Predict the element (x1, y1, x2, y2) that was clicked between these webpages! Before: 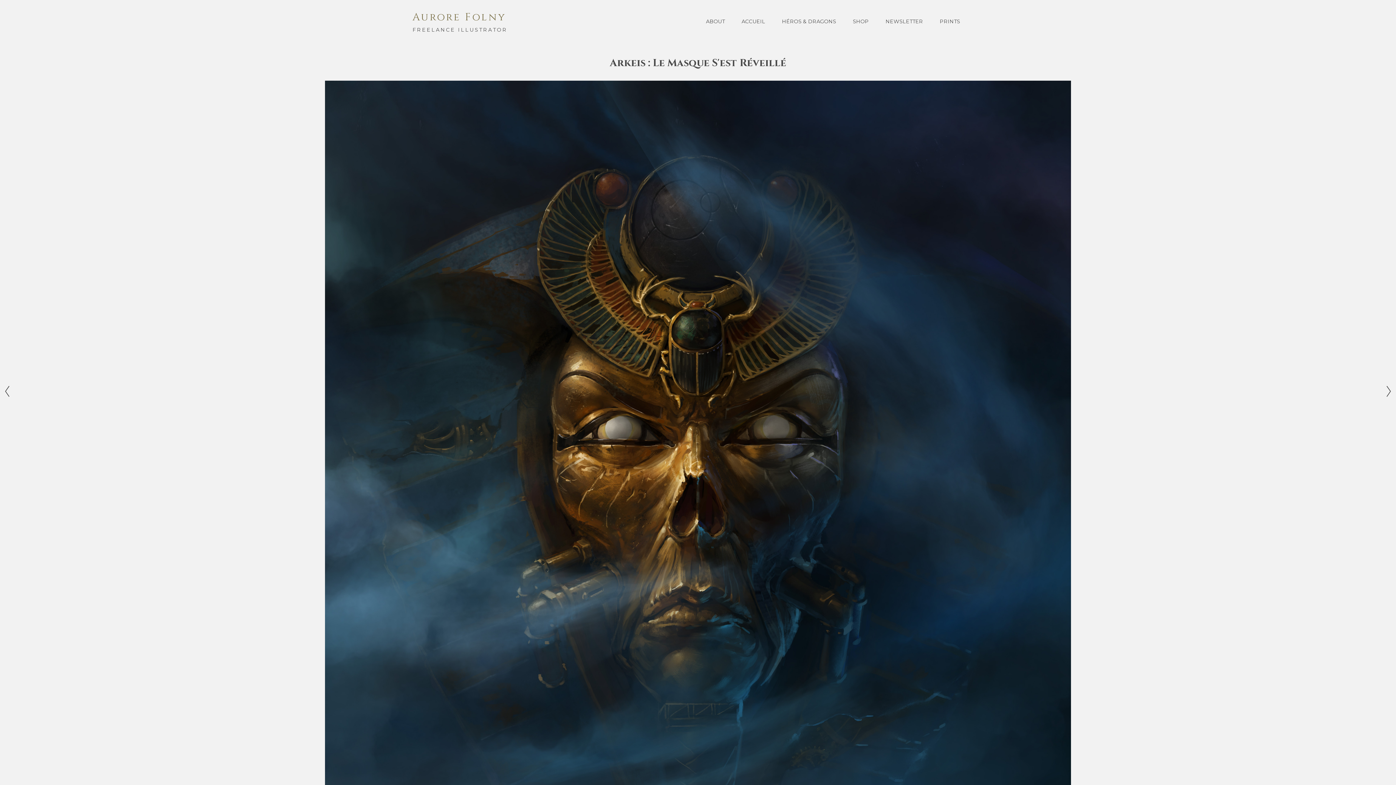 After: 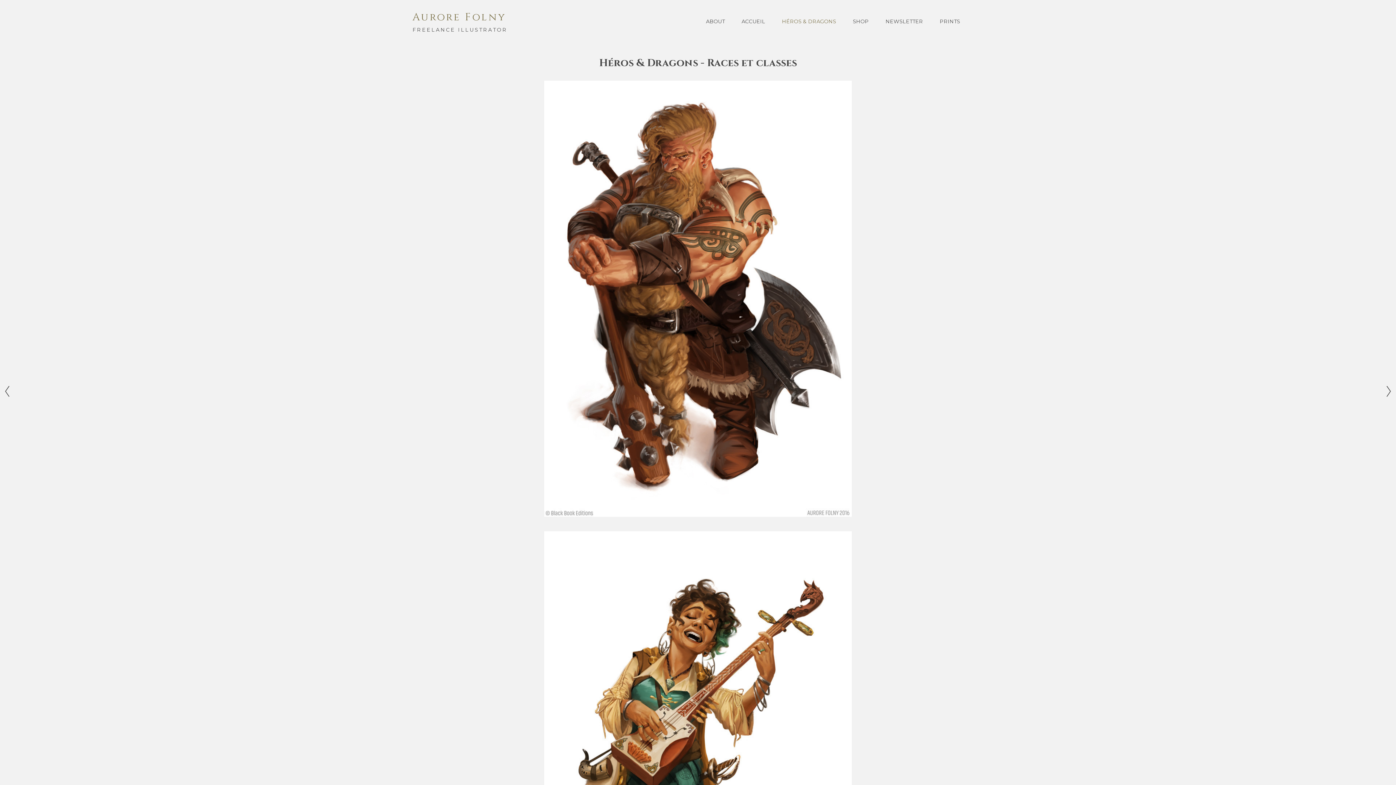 Action: label: HÉROS & DRAGONS bbox: (782, 18, 836, 24)